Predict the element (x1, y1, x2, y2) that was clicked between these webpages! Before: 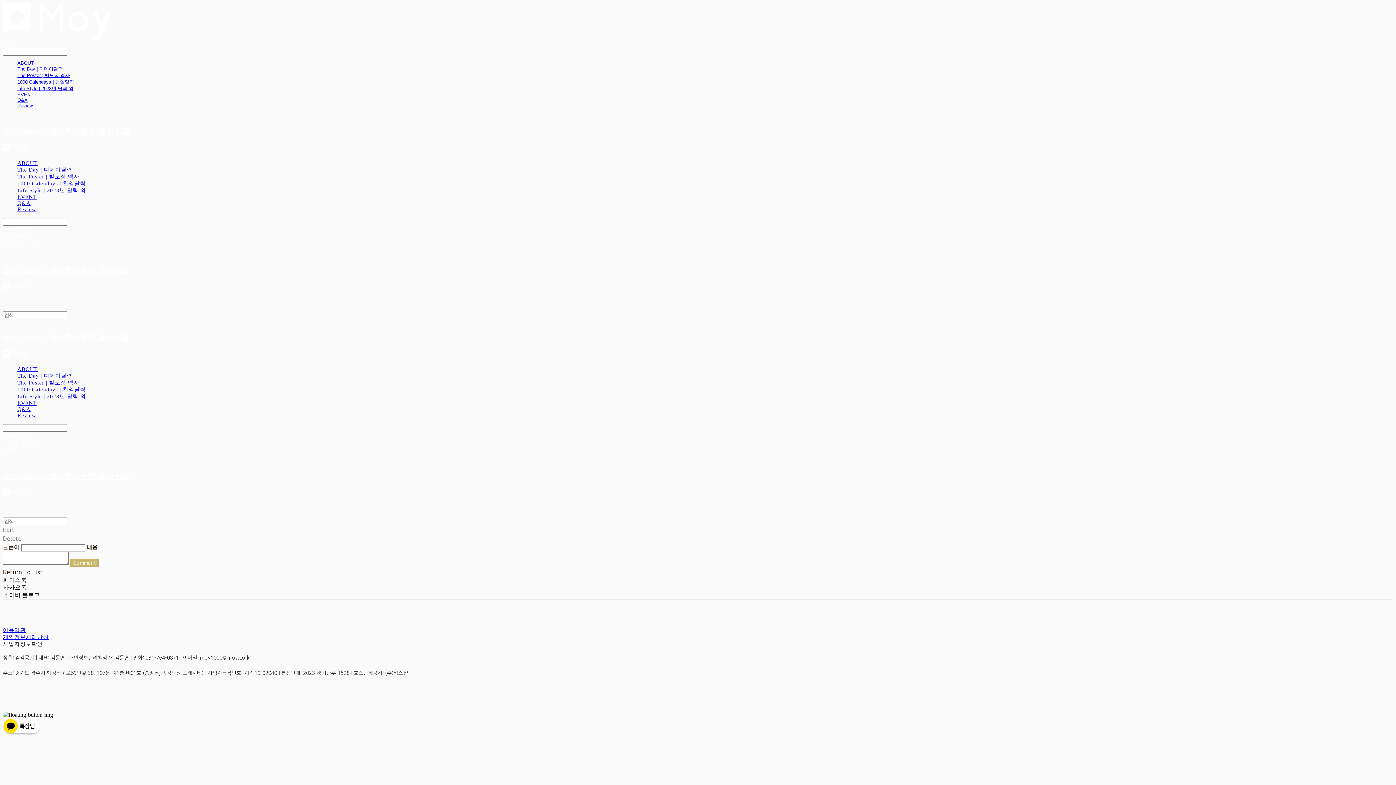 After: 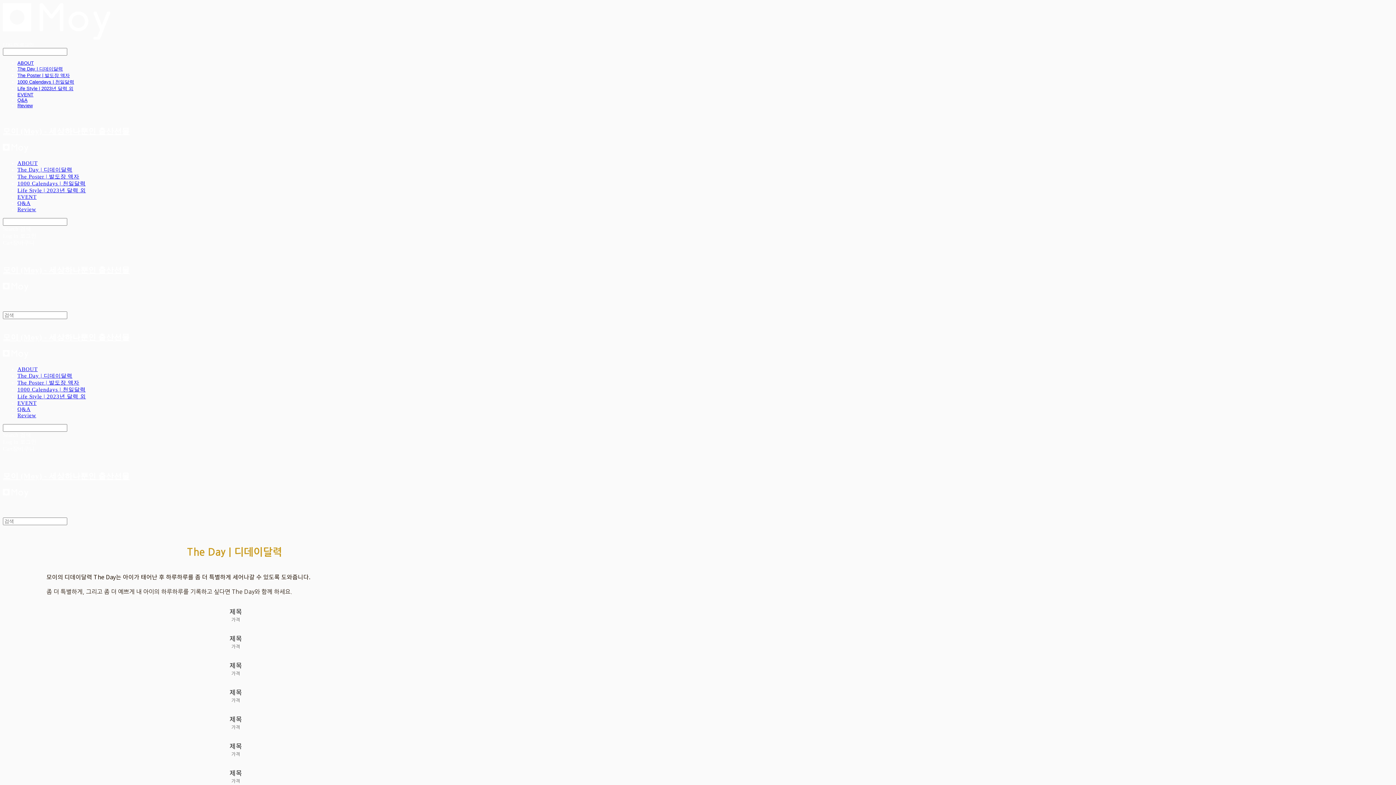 Action: bbox: (17, 373, 72, 379) label: The Day | 디데이달력